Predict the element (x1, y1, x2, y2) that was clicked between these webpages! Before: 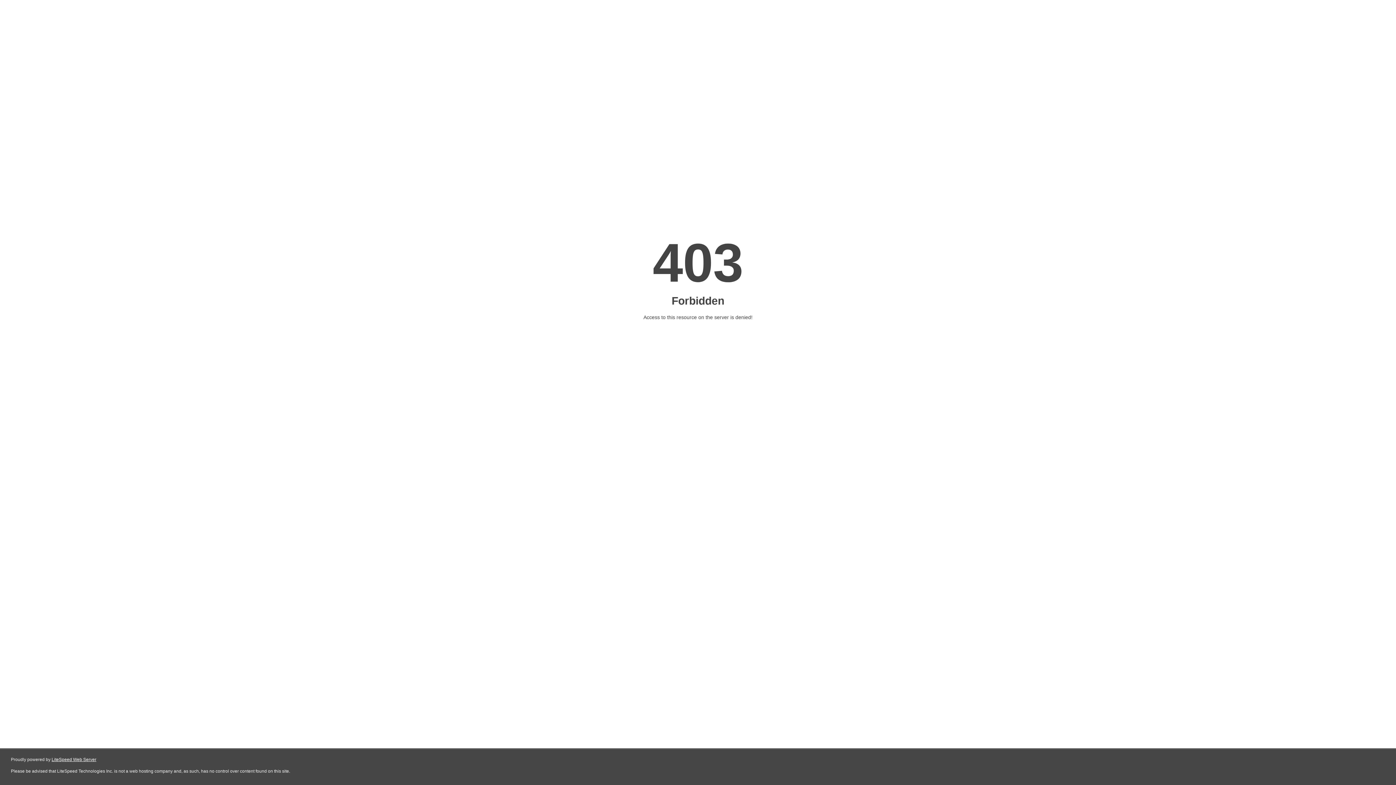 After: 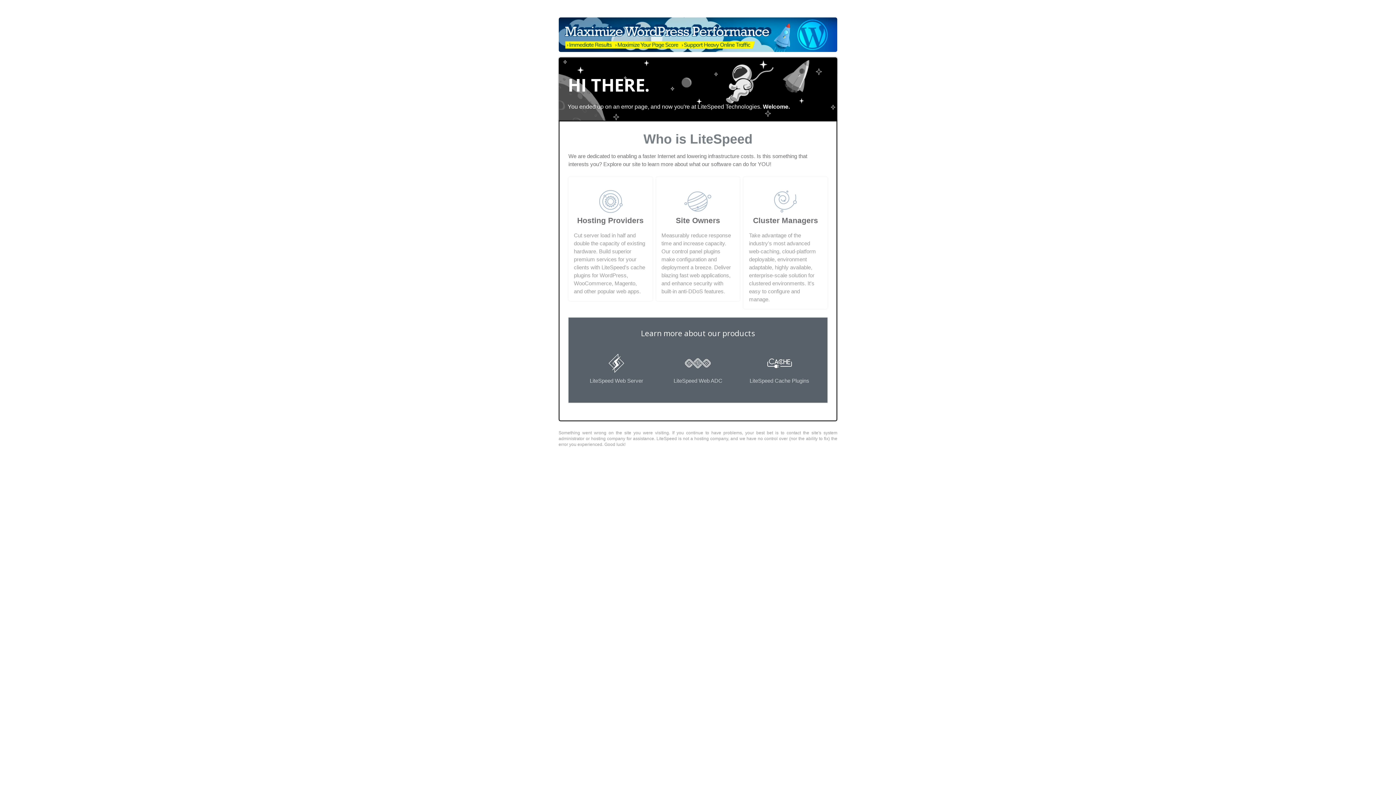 Action: bbox: (51, 757, 96, 762) label: LiteSpeed Web Server